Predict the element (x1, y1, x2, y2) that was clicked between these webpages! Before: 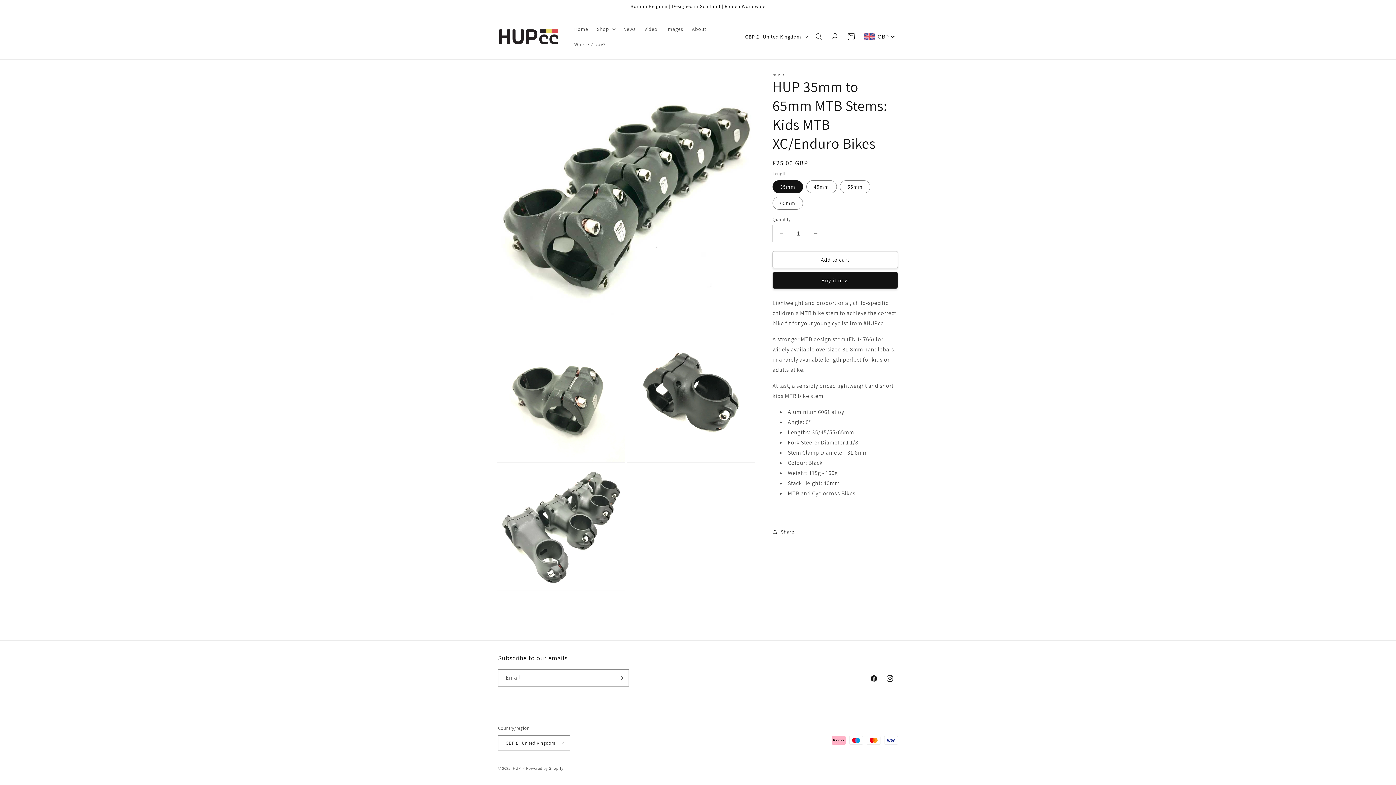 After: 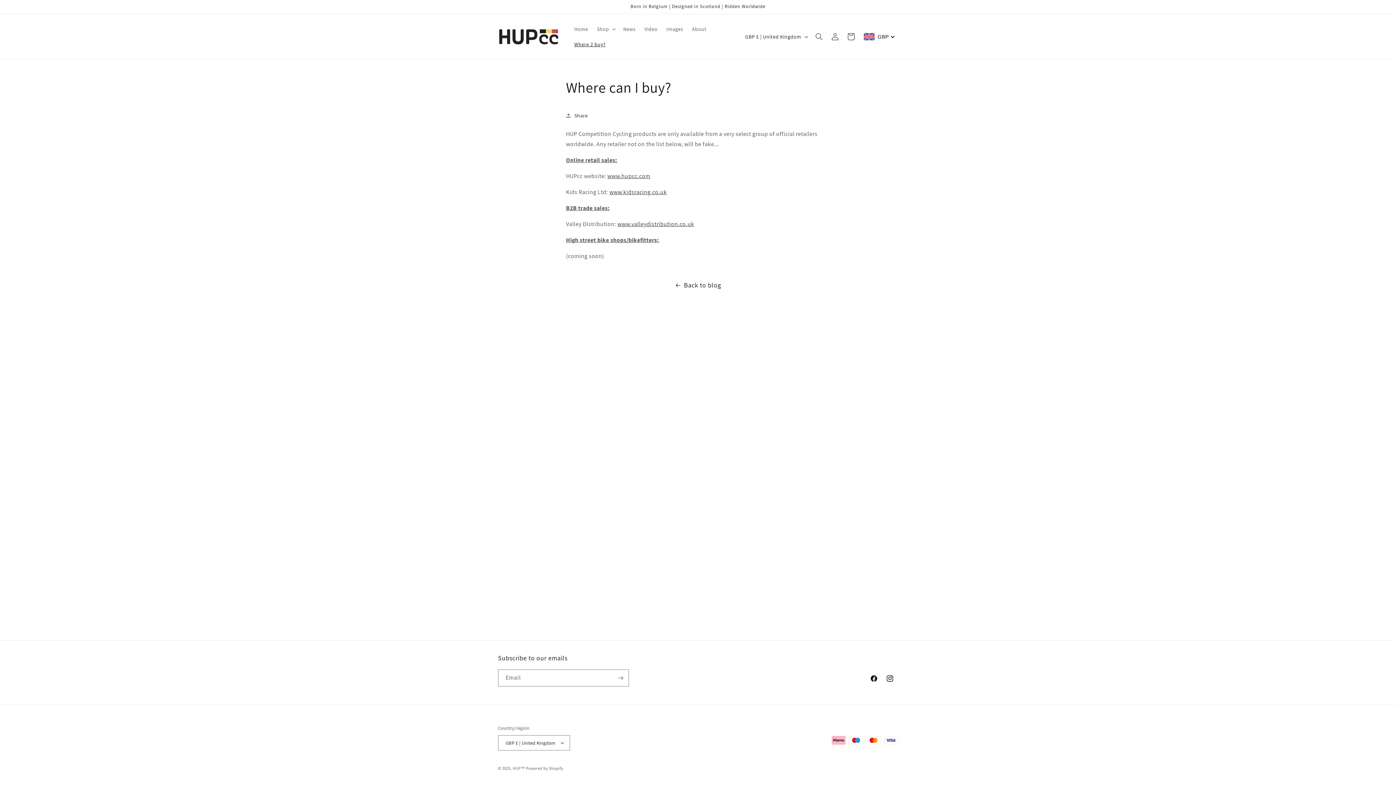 Action: label: Where 2 buy? bbox: (570, 36, 610, 52)